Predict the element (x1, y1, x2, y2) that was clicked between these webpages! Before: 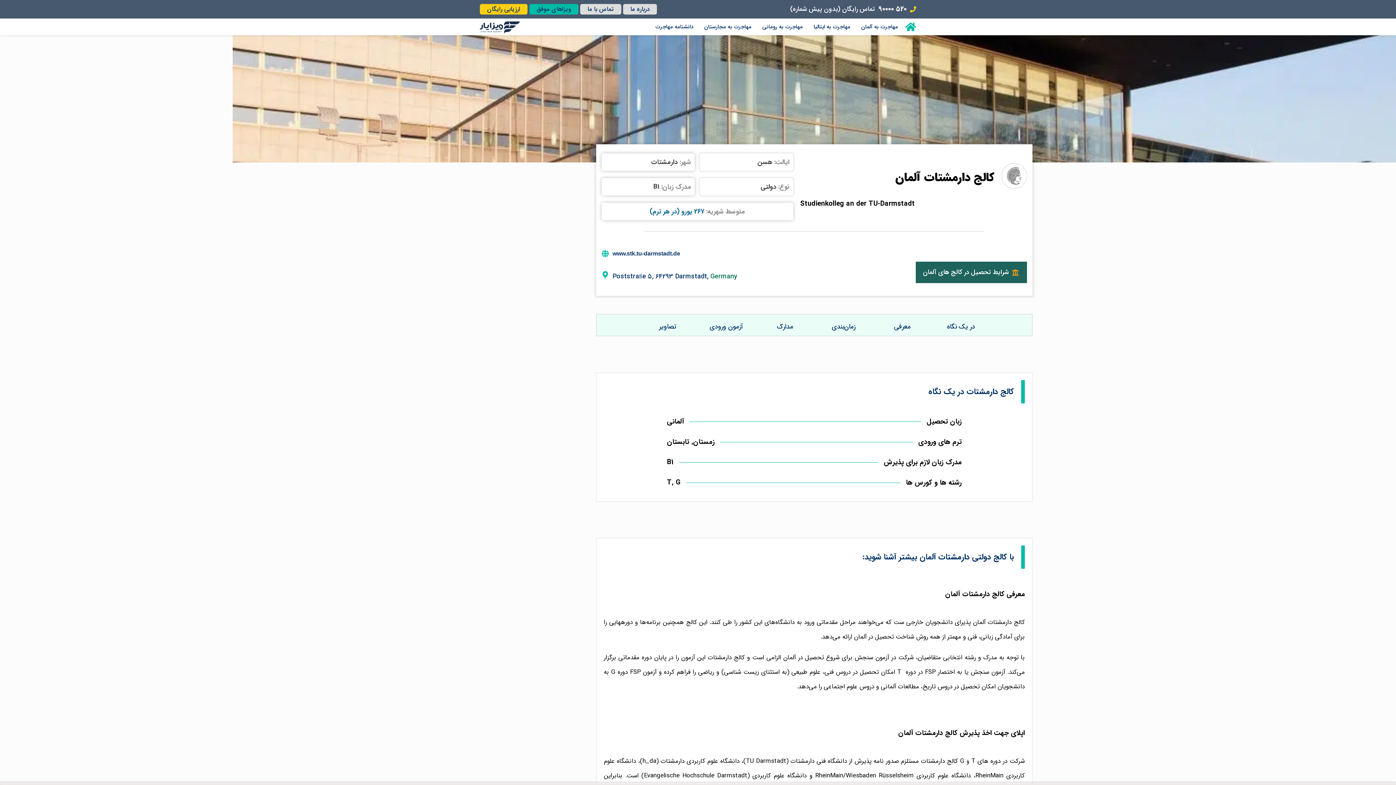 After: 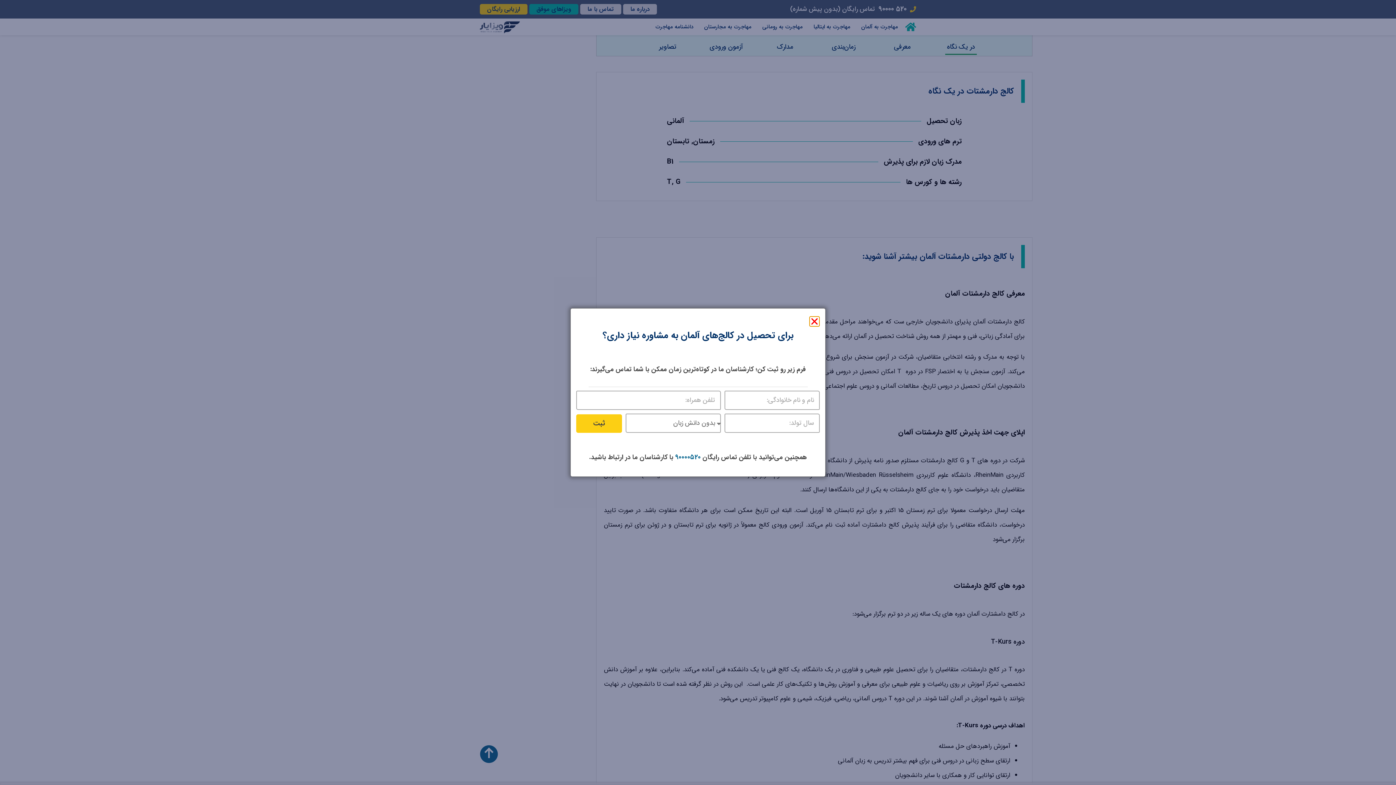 Action: bbox: (931, 320, 990, 334) label: در یک نگاه